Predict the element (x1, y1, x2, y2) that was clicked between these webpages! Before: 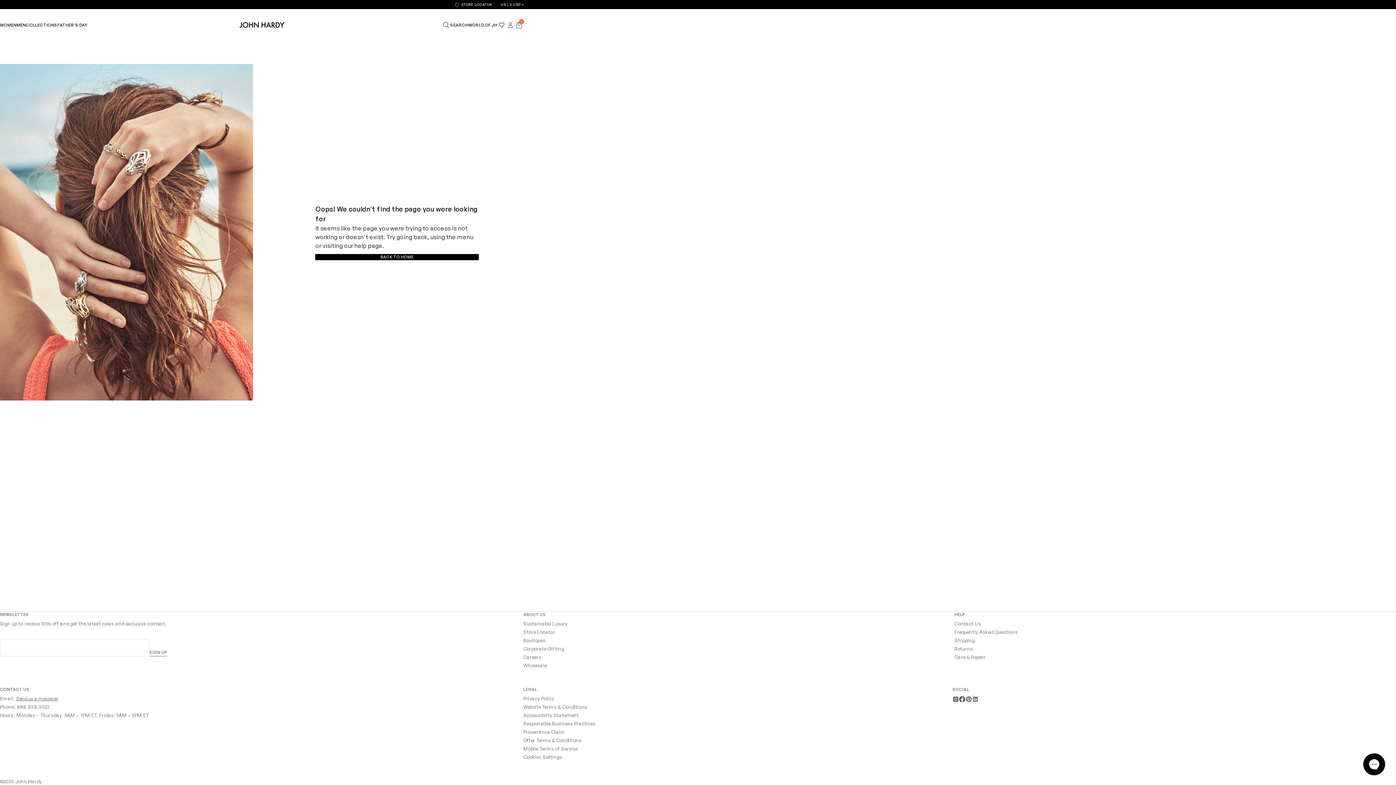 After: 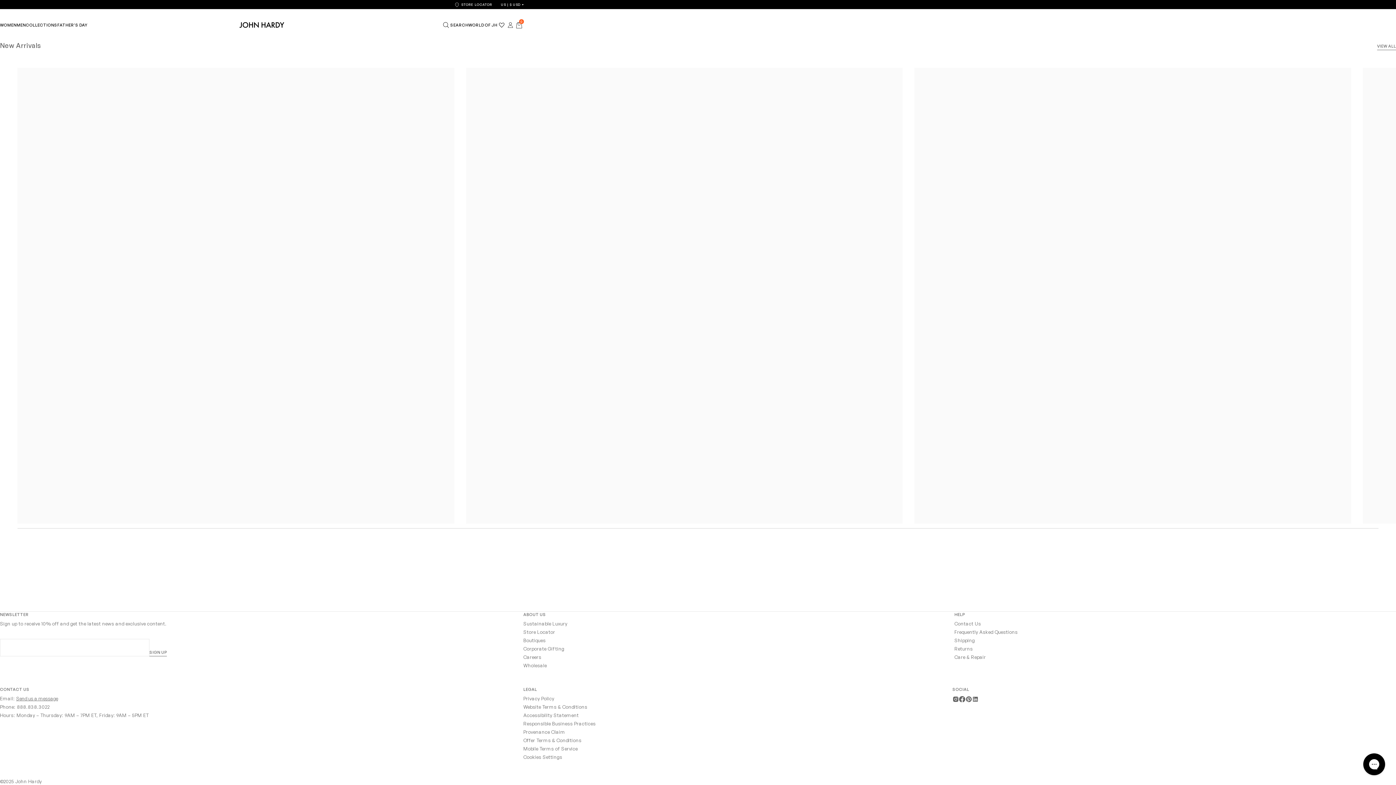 Action: bbox: (454, 1, 492, 7) label: STORE LOCATOR